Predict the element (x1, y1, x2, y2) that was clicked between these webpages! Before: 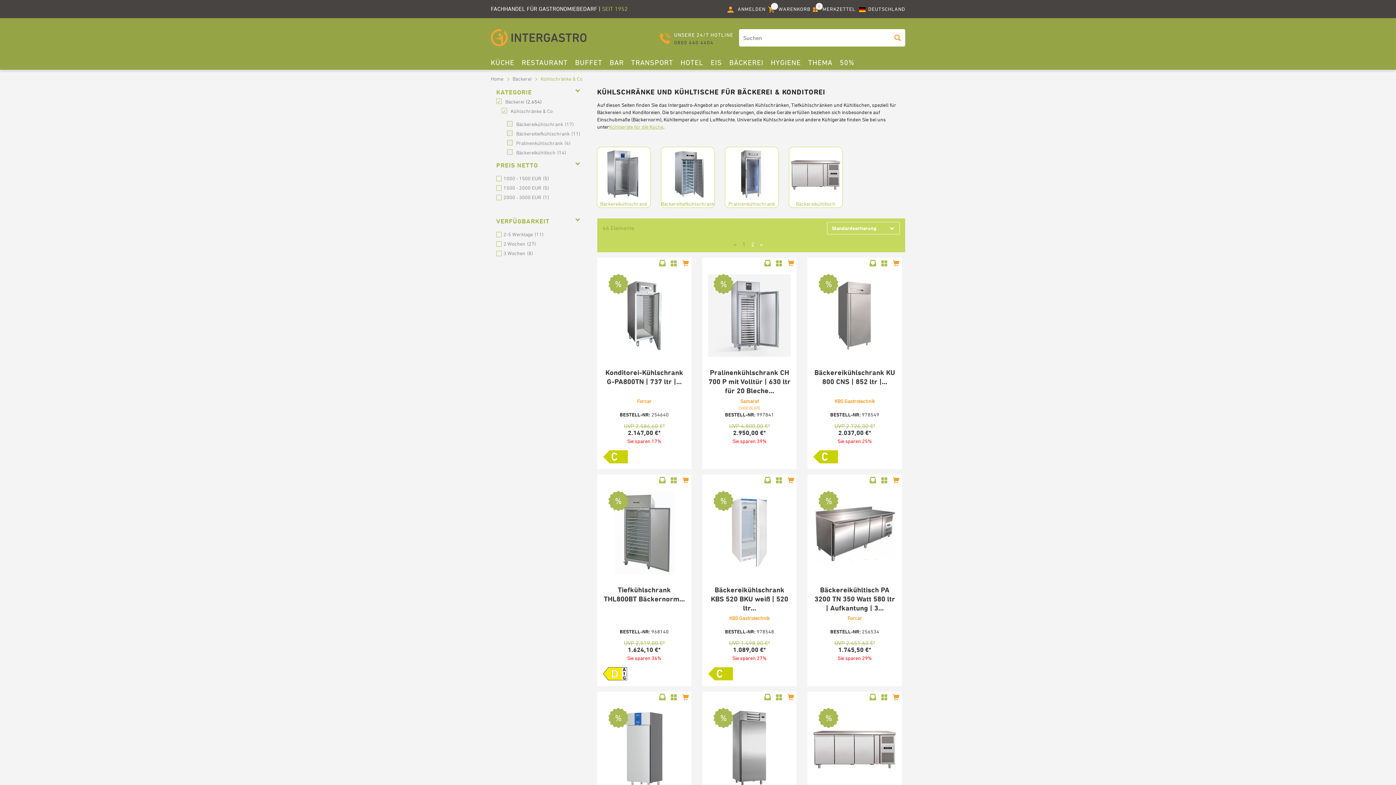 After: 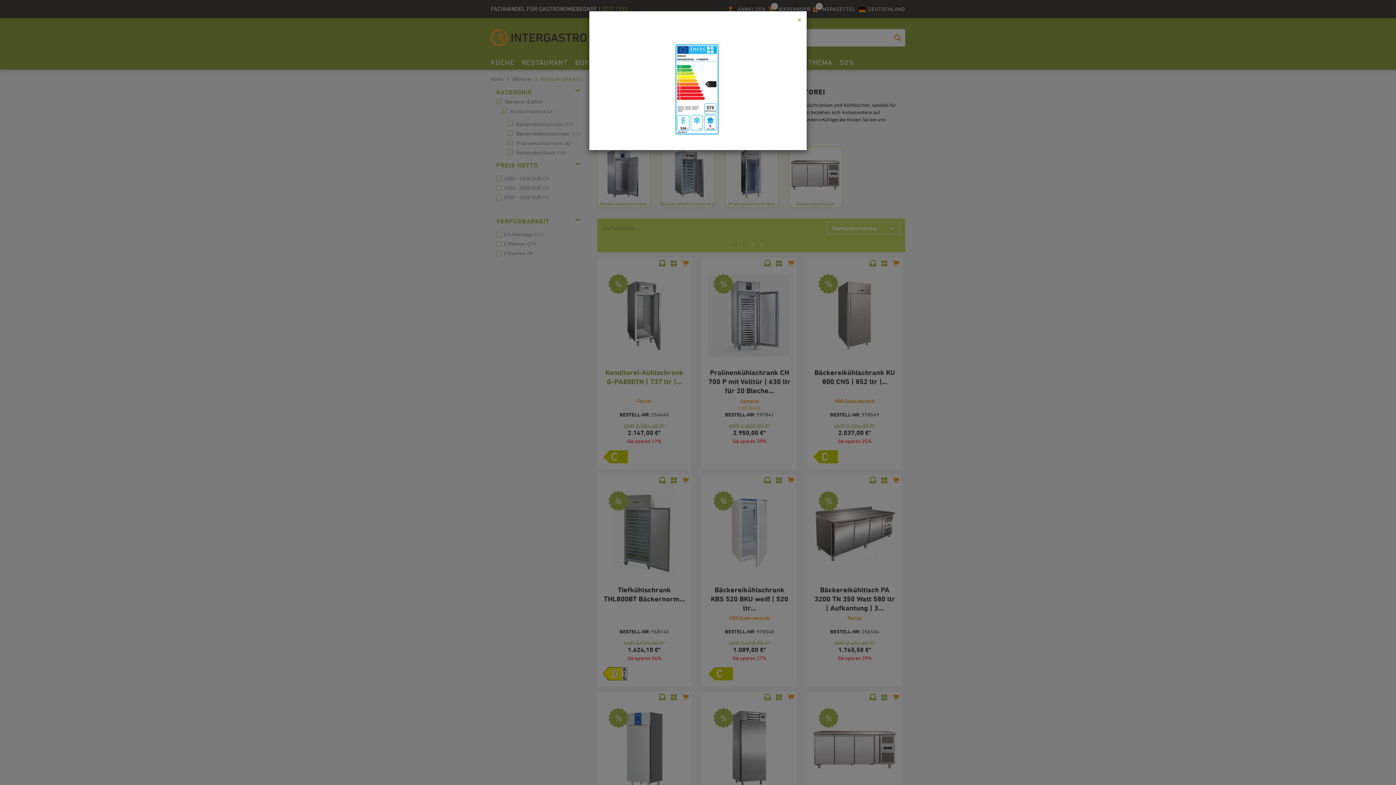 Action: label: C bbox: (603, 450, 685, 463)